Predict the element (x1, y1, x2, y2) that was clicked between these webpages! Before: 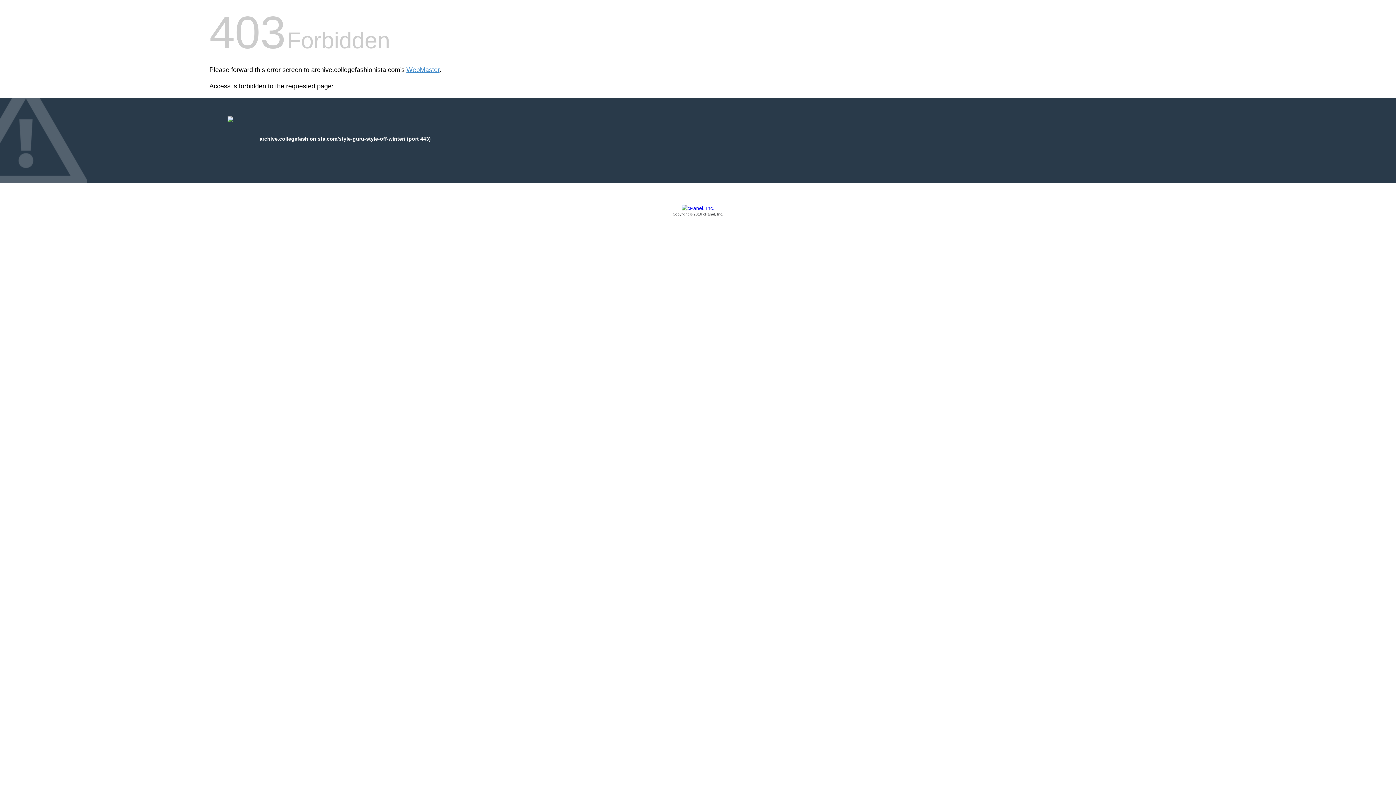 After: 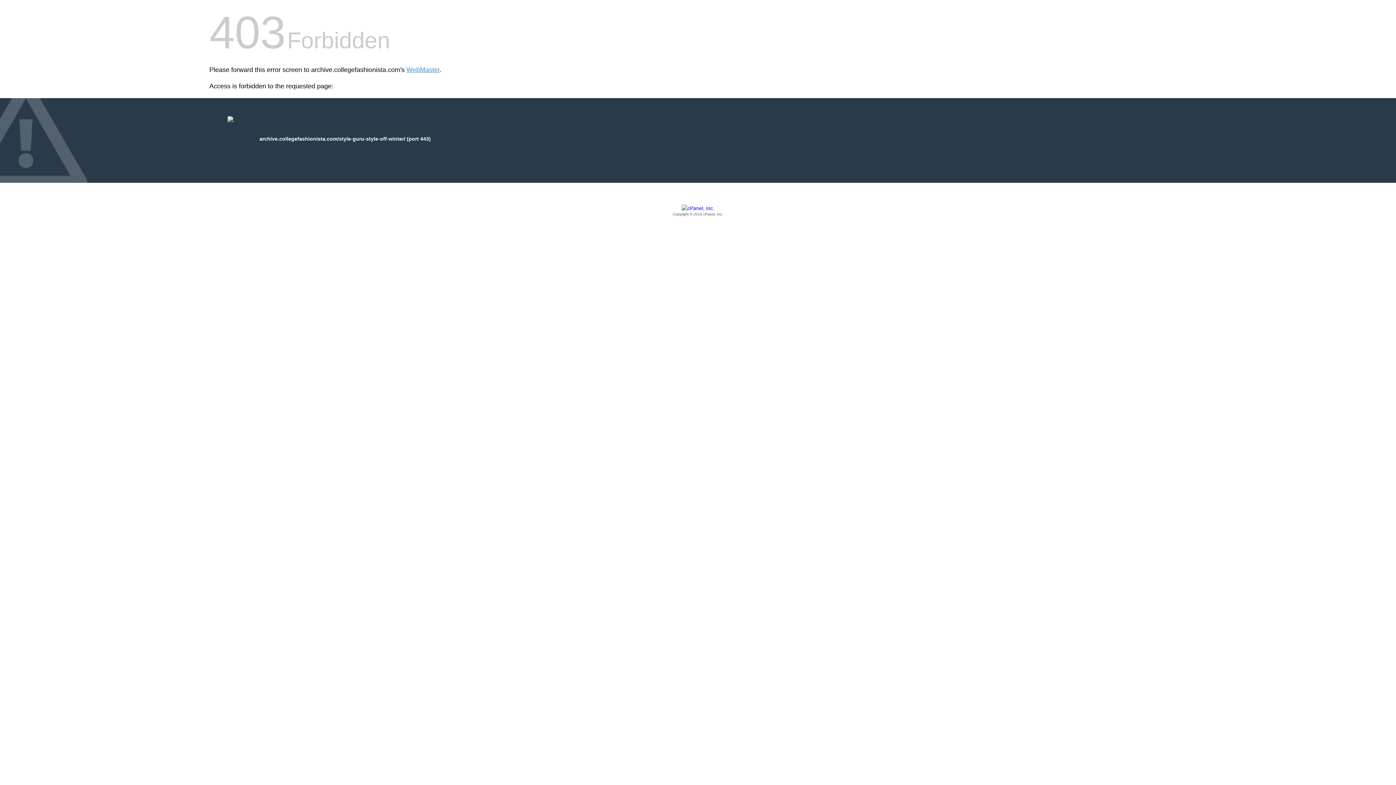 Action: bbox: (209, 205, 1186, 217) label: Copyright © 2016 cPanel, Inc.